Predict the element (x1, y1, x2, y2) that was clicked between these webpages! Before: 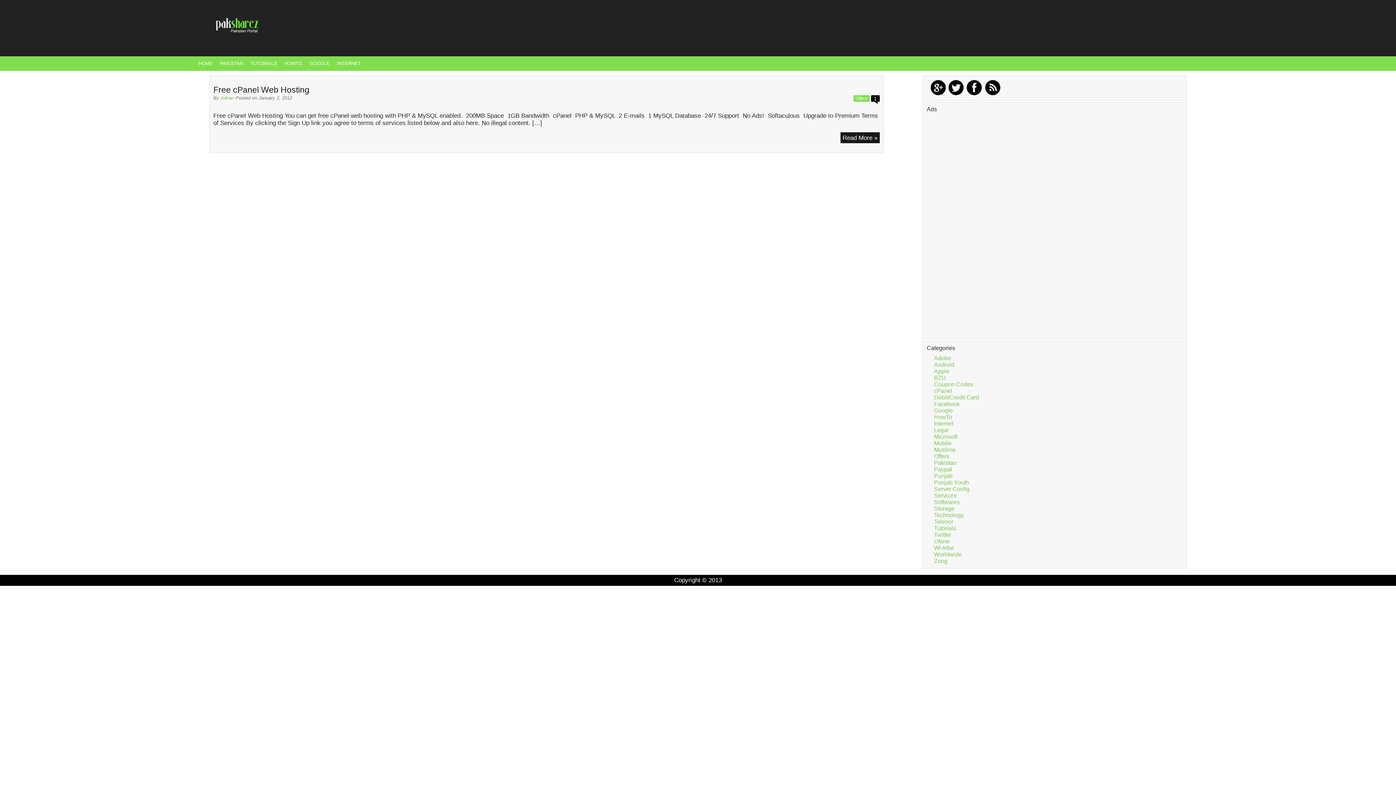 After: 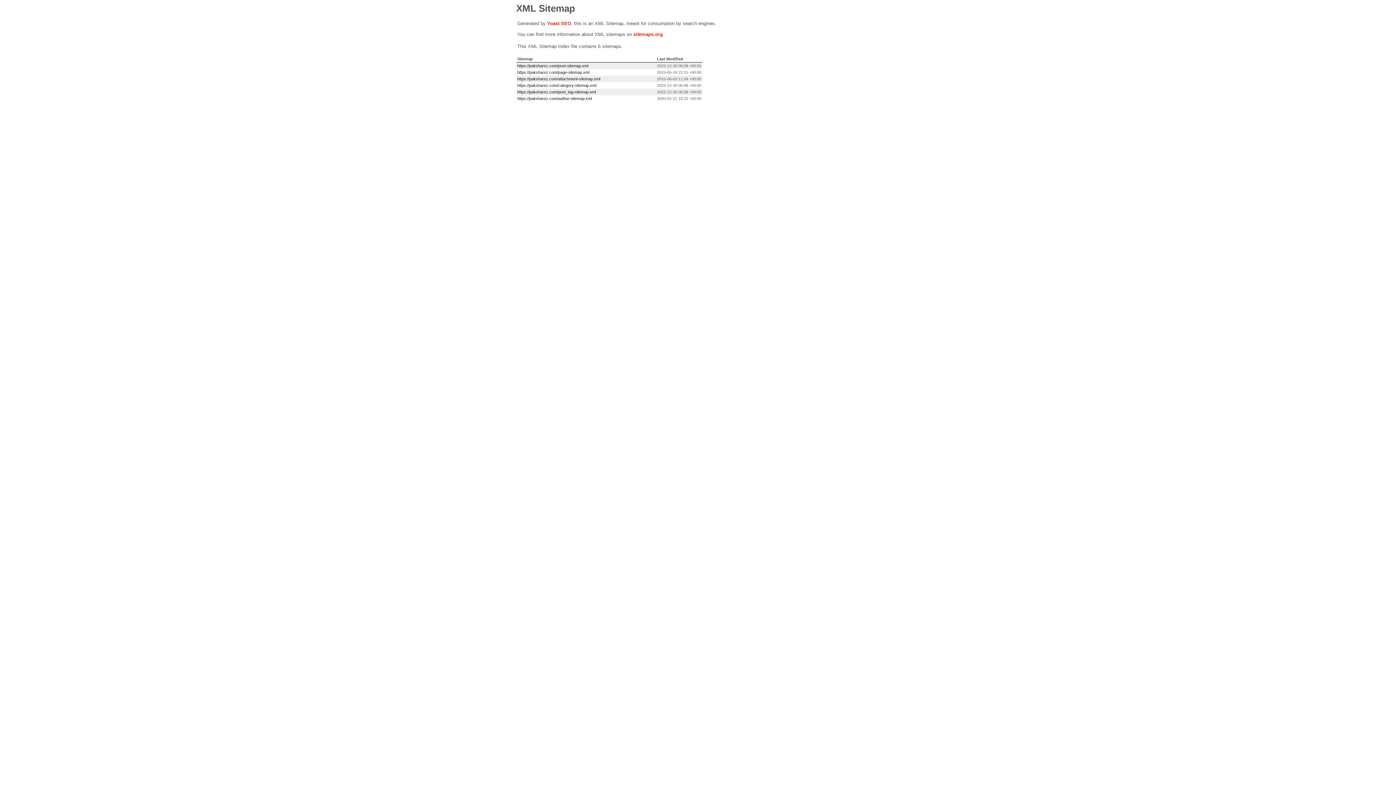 Action: bbox: (981, 79, 1001, 95)